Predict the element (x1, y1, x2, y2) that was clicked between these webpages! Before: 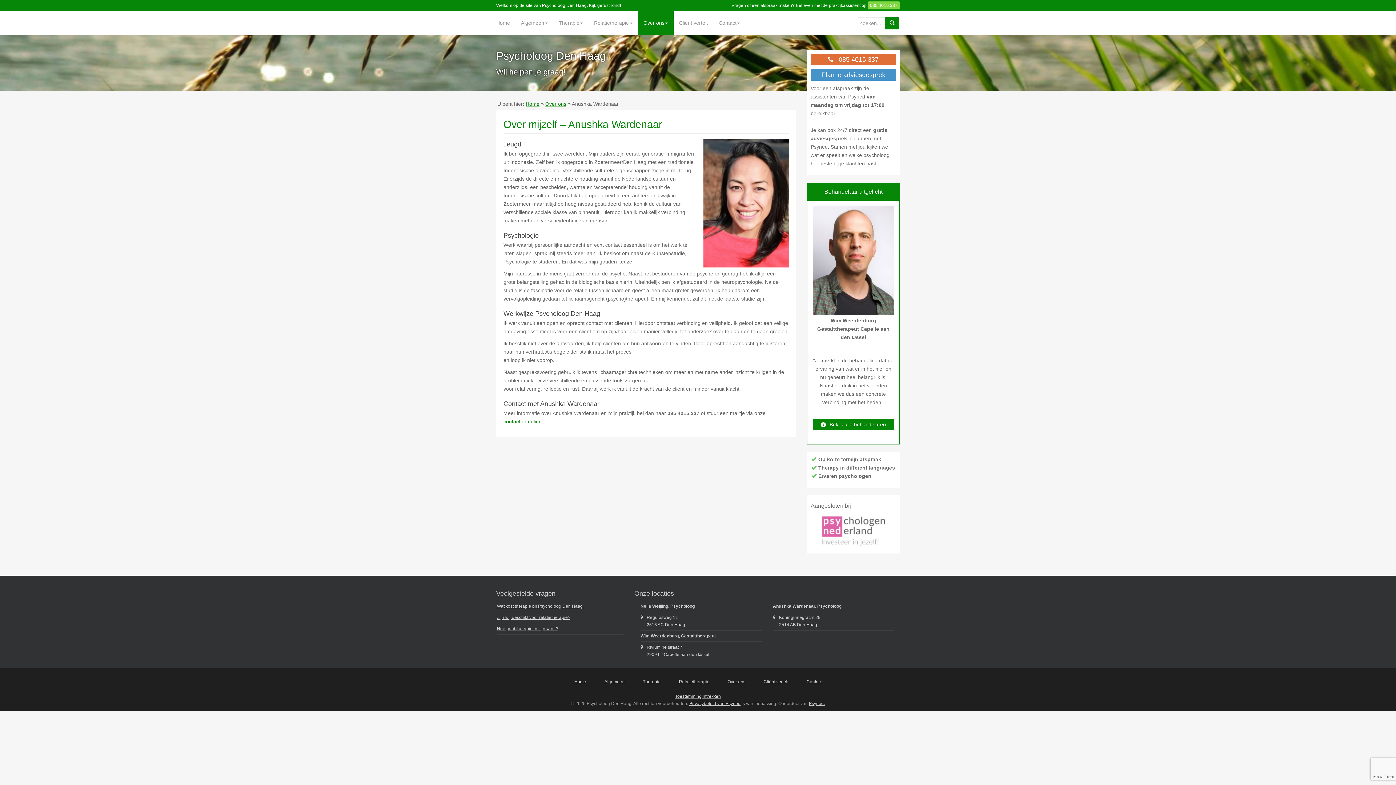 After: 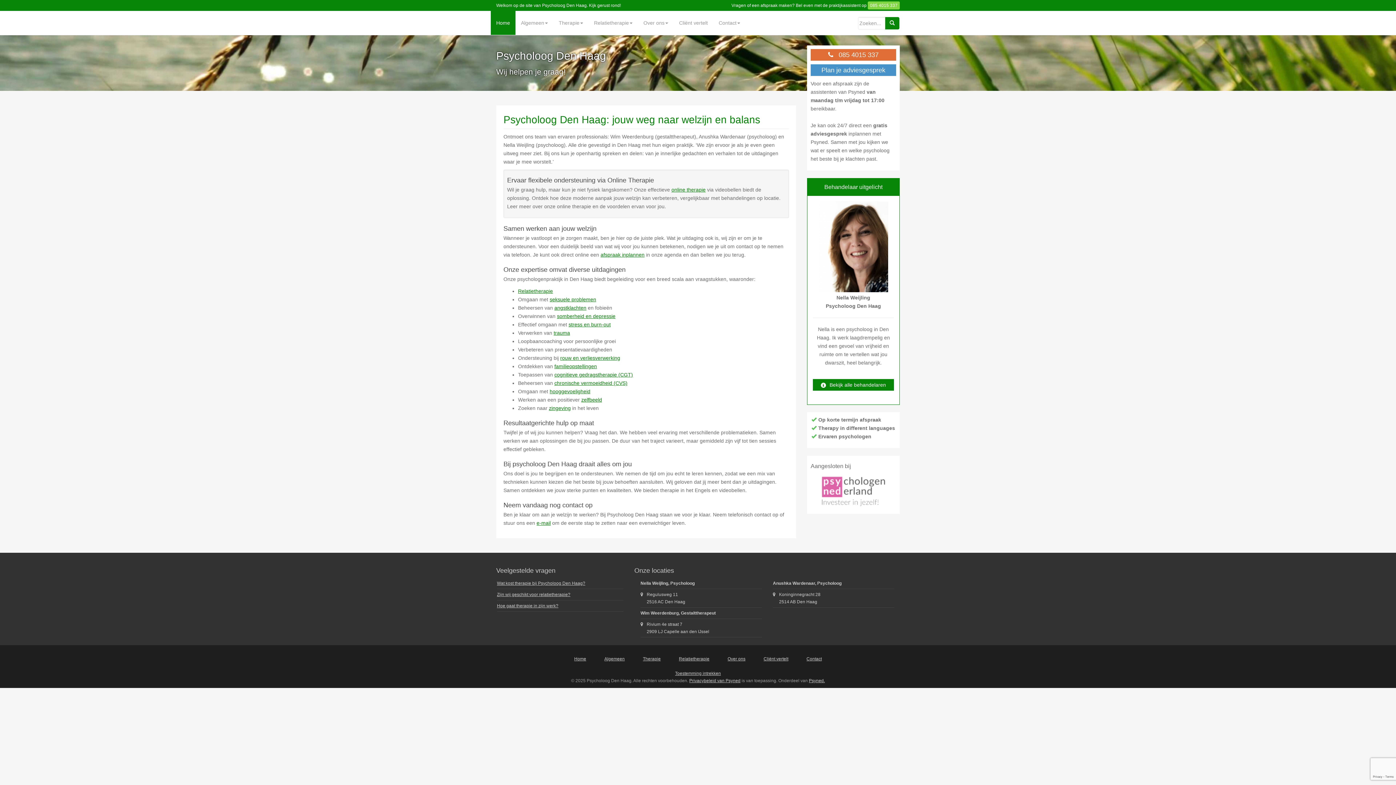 Action: label: Home bbox: (490, 10, 515, 34)